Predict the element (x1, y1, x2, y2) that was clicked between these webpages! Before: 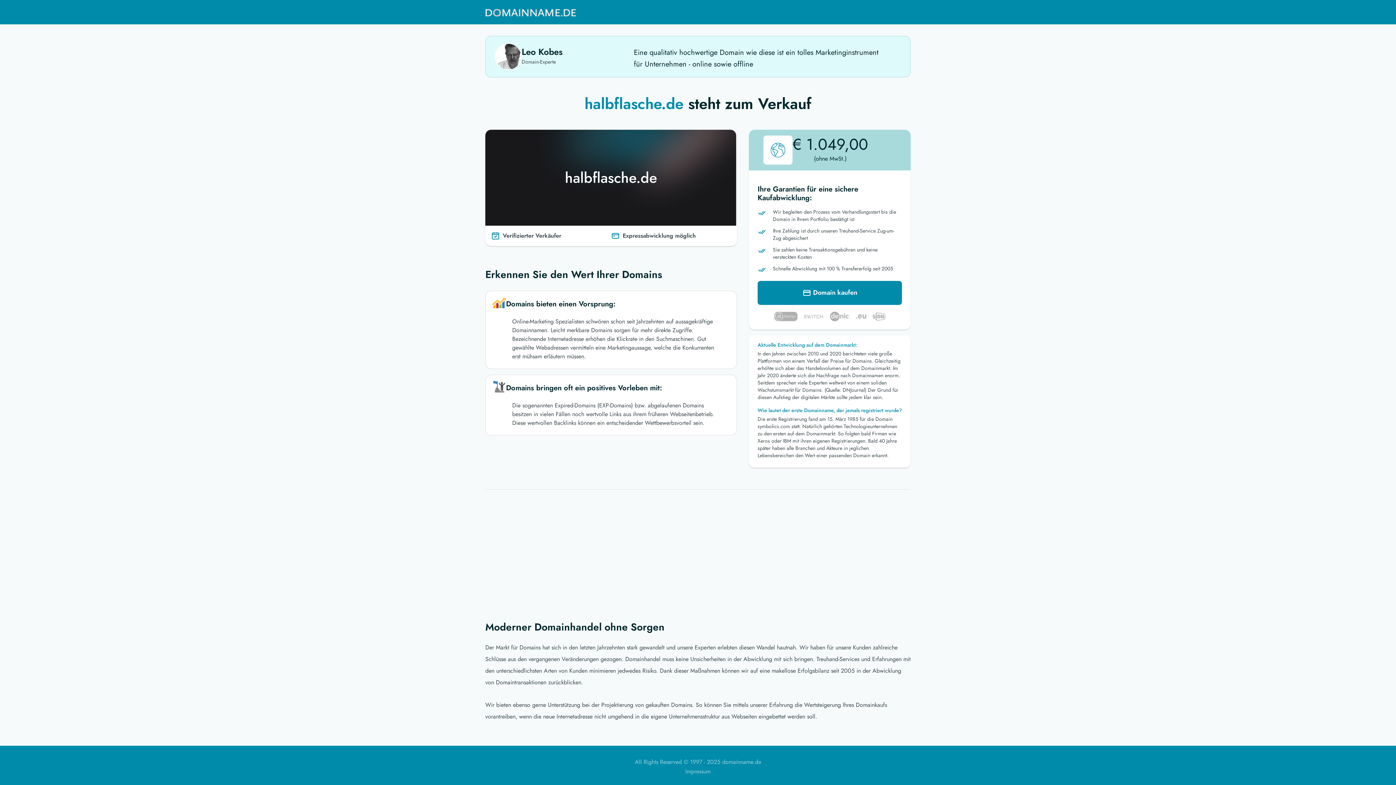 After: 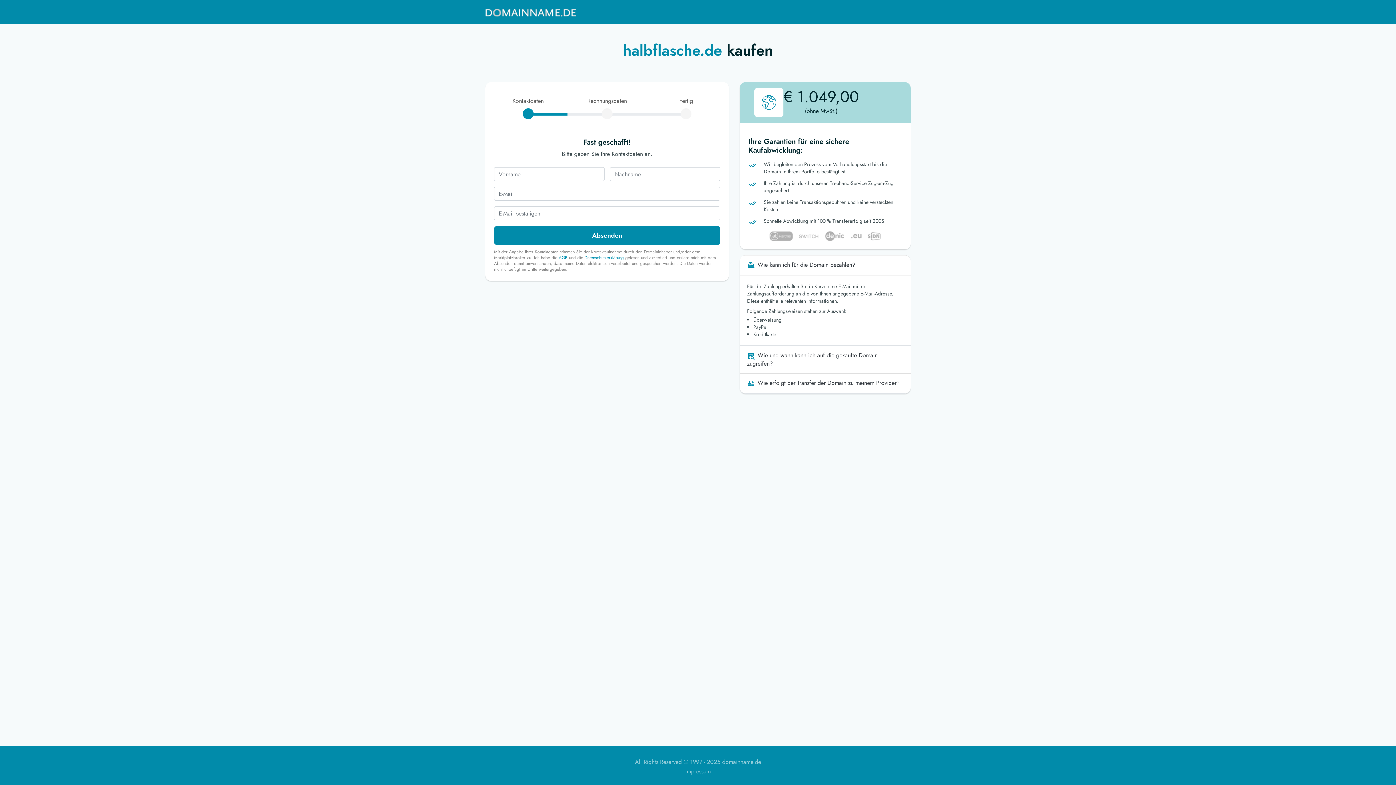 Action: label:  Domain kaufen bbox: (757, 281, 902, 305)